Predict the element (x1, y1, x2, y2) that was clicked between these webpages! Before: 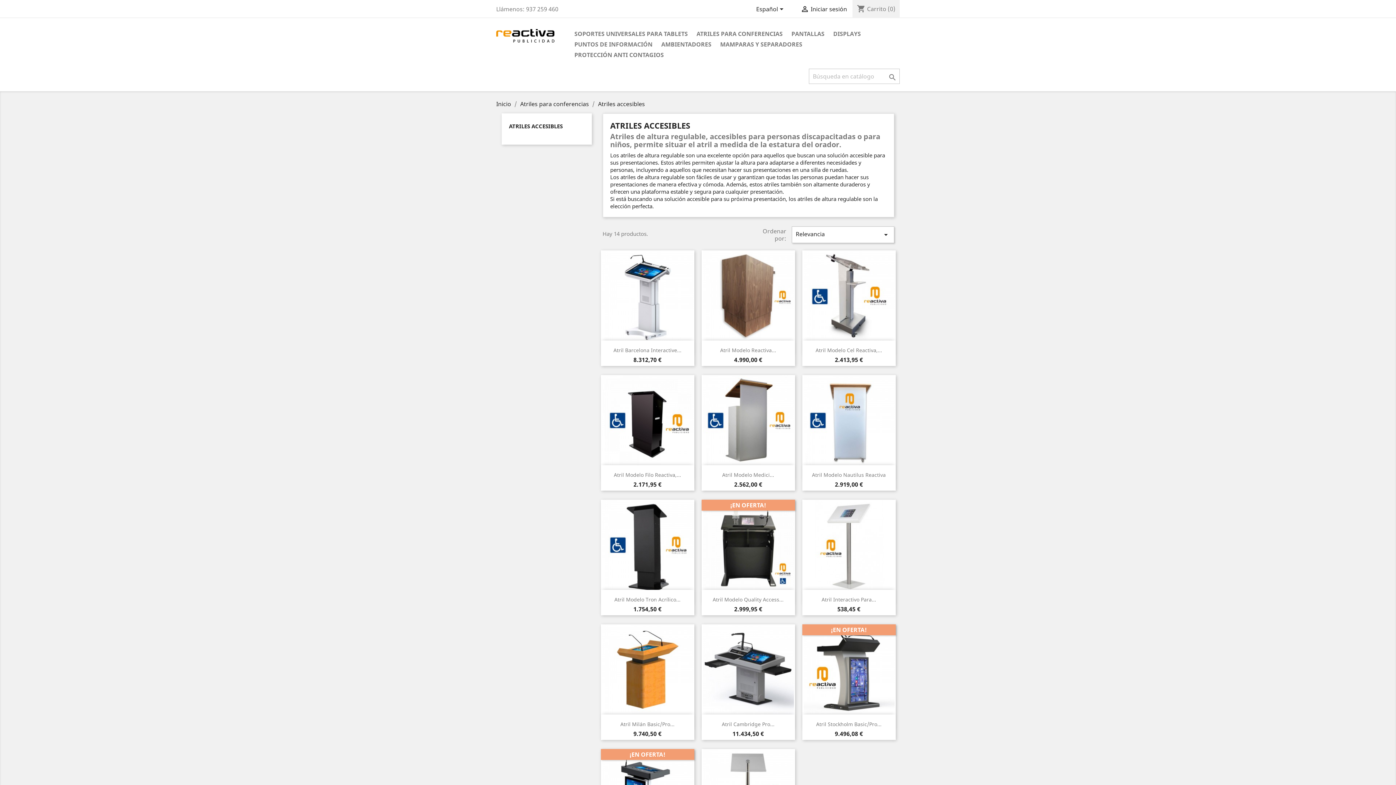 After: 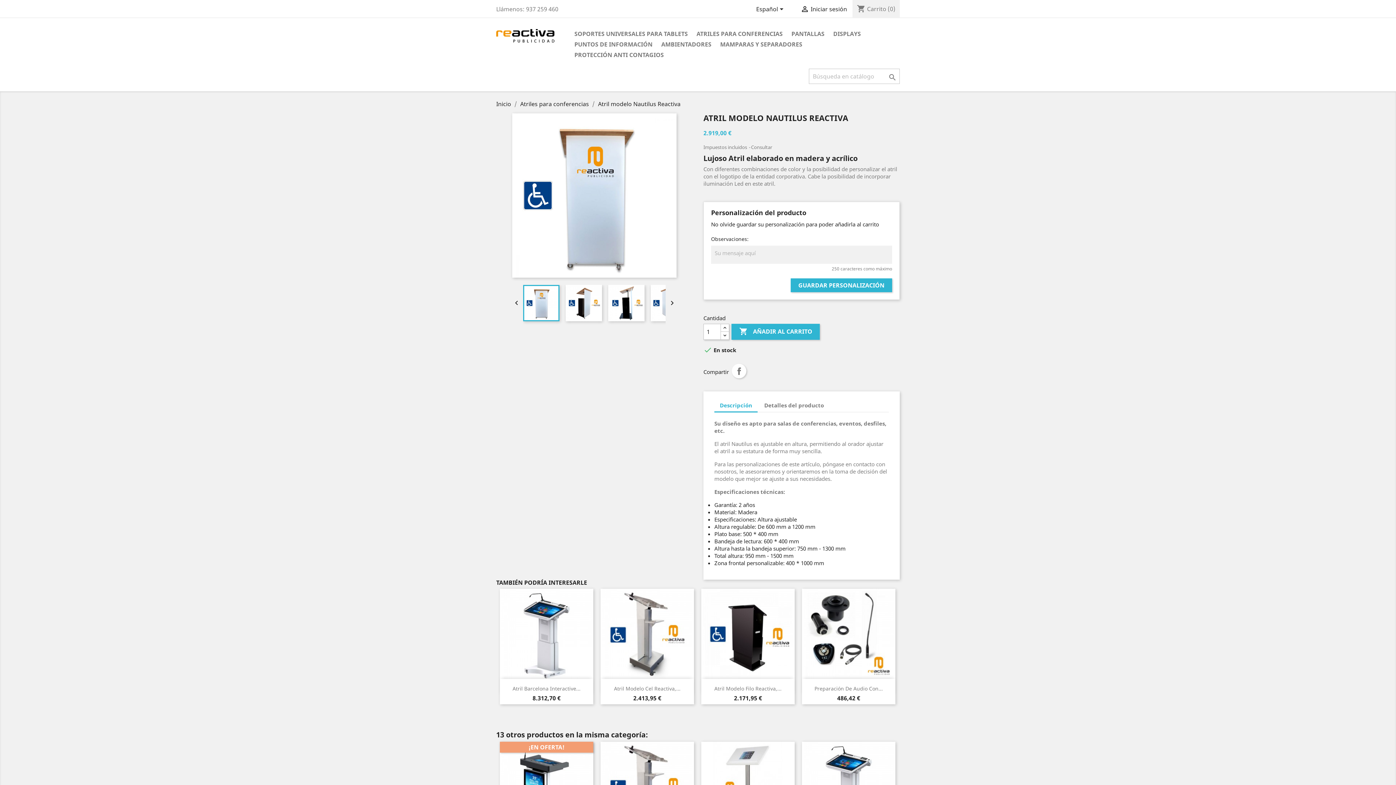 Action: bbox: (802, 375, 895, 466)